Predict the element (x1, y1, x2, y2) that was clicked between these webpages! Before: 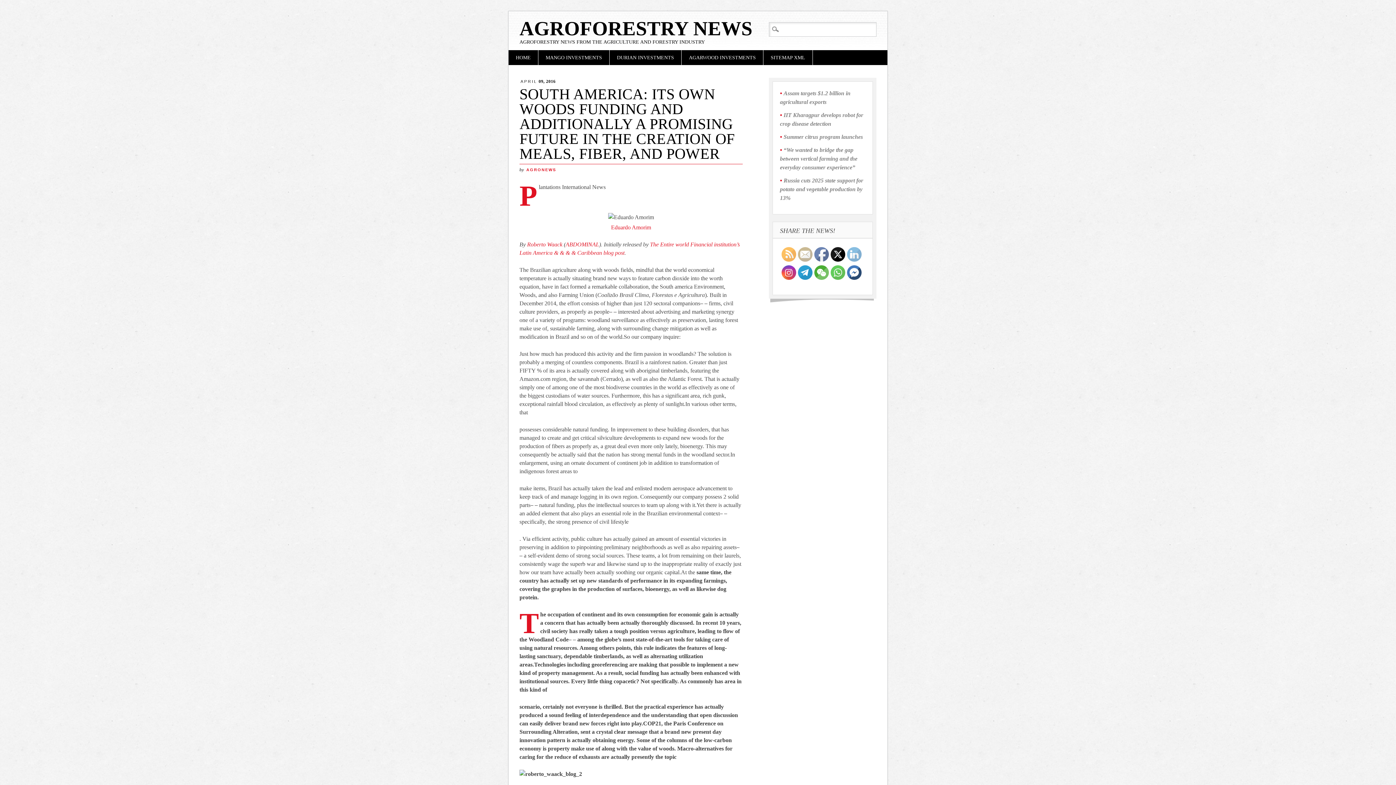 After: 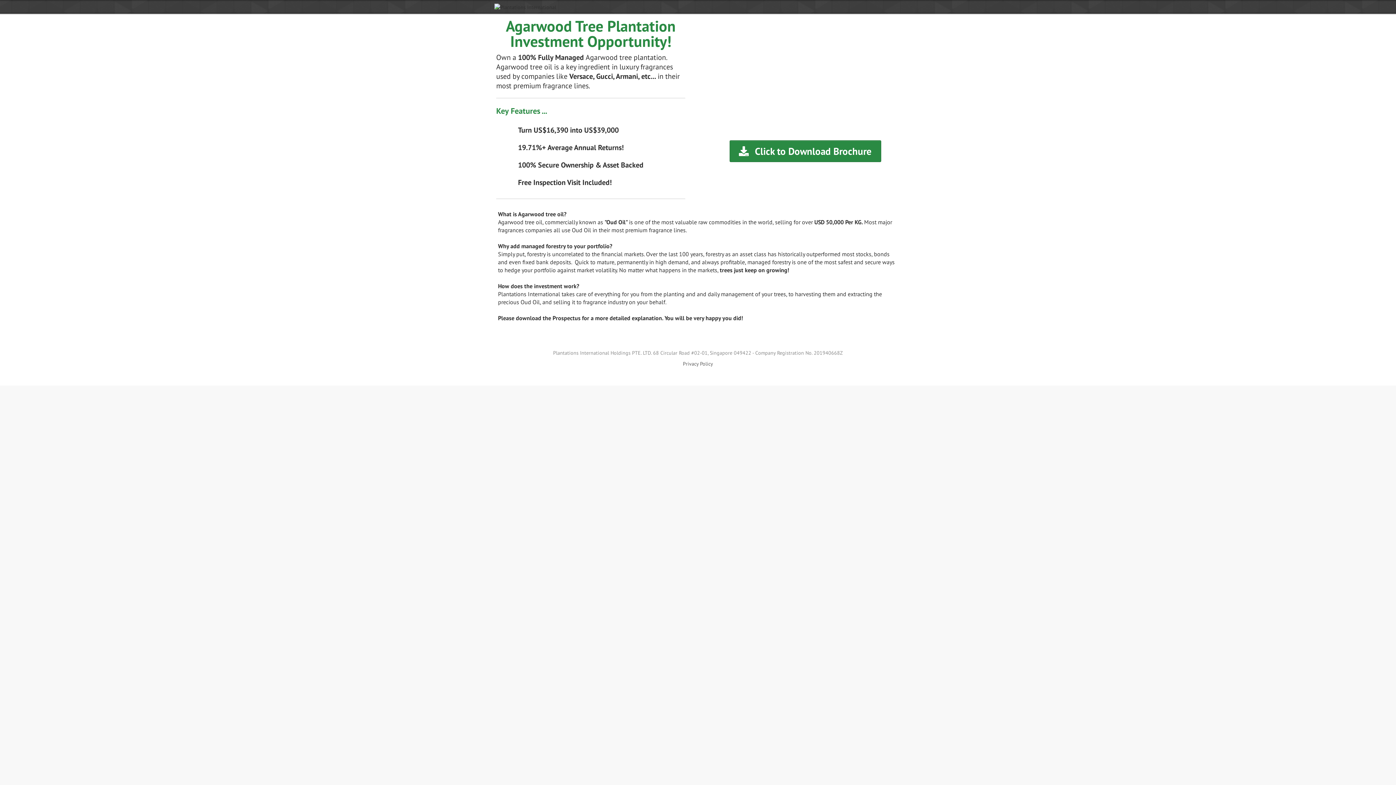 Action: bbox: (681, 50, 763, 65) label: AGARWOOD INVESTMENTS